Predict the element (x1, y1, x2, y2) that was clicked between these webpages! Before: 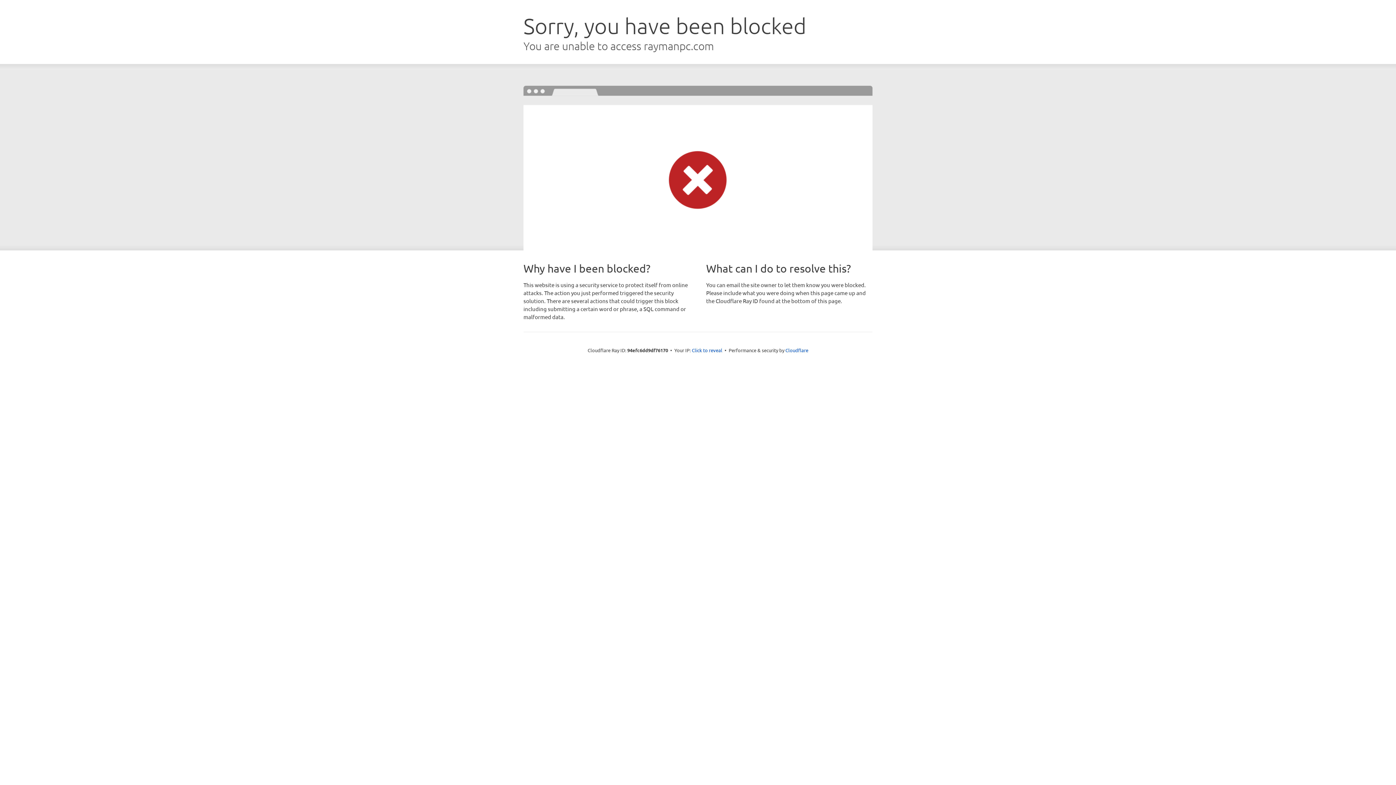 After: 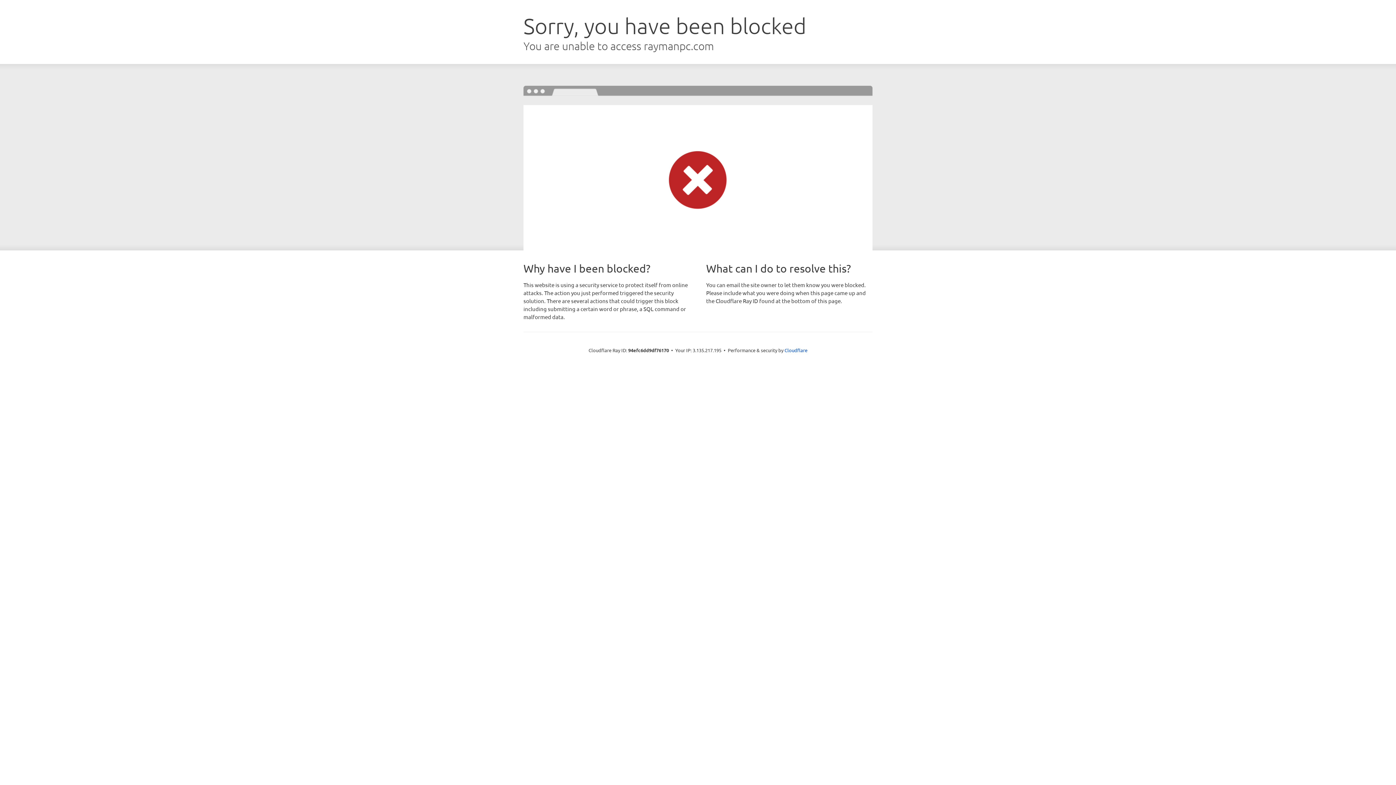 Action: bbox: (692, 346, 722, 353) label: Click to reveal